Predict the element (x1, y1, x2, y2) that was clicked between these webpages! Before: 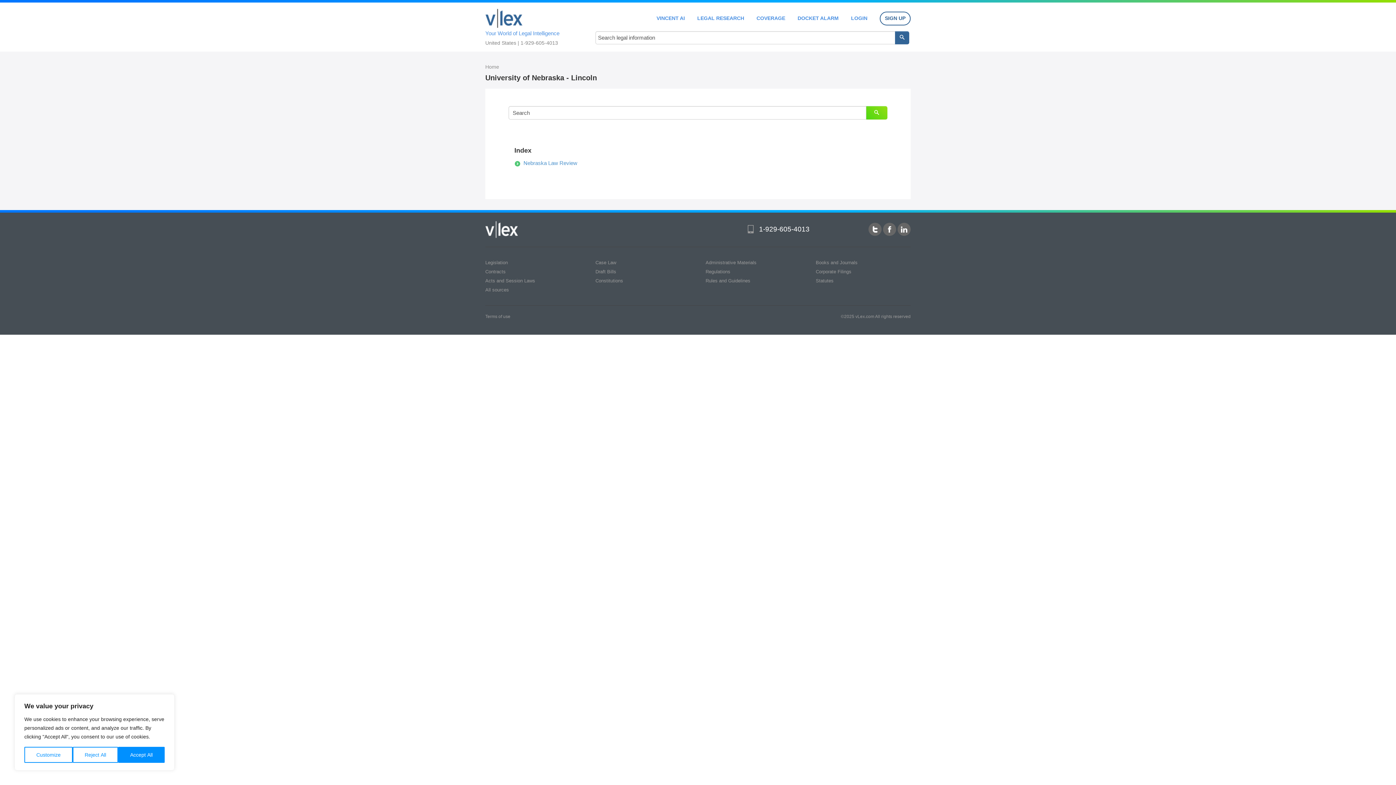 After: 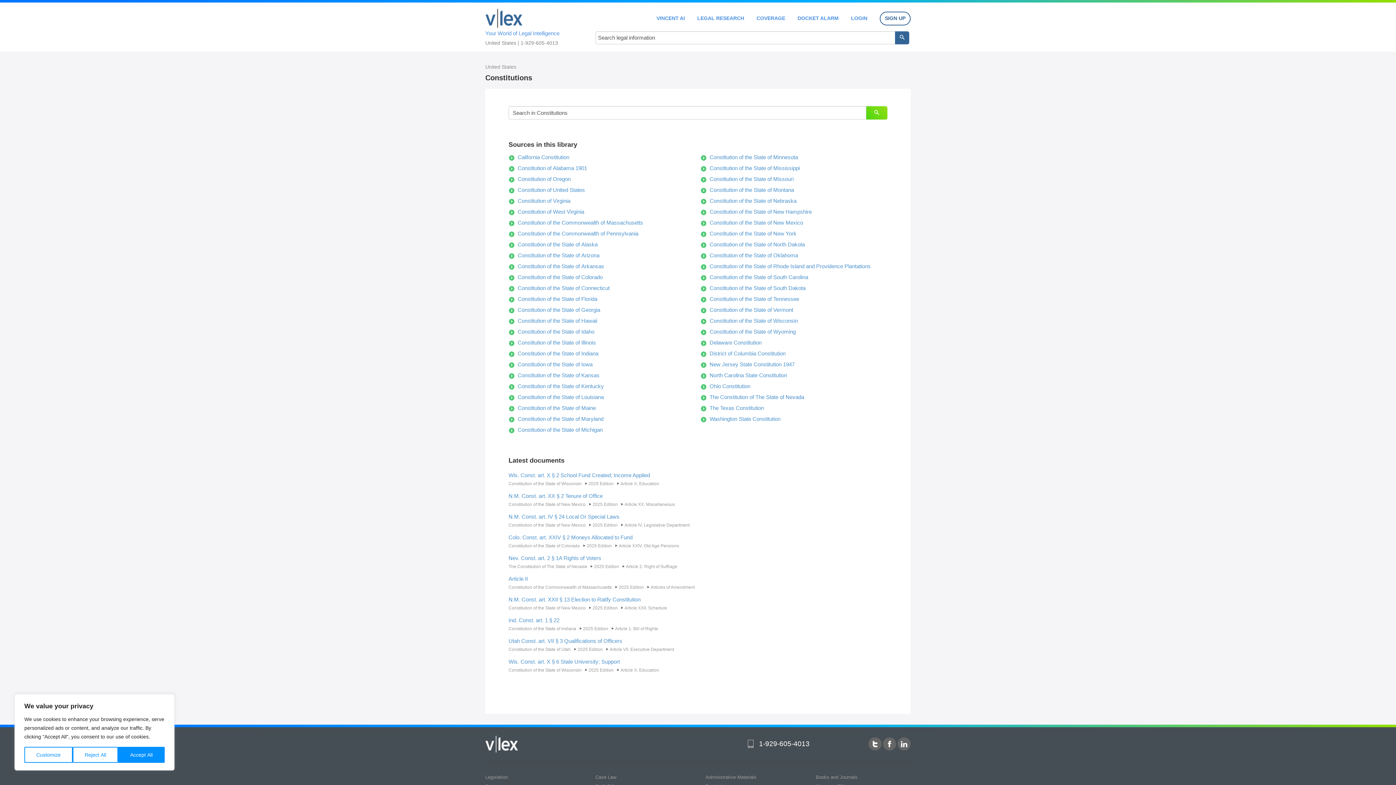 Action: label: Constitutions bbox: (595, 278, 623, 283)